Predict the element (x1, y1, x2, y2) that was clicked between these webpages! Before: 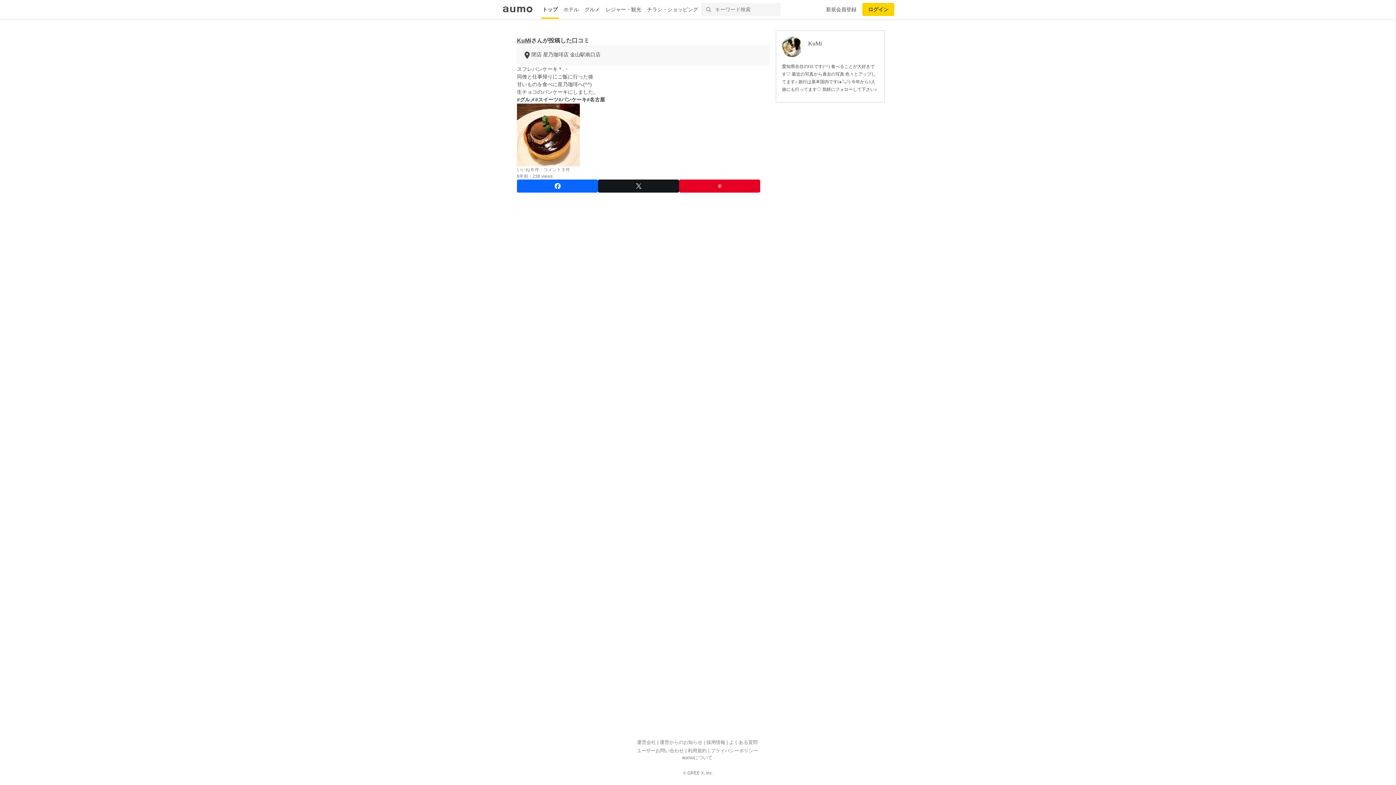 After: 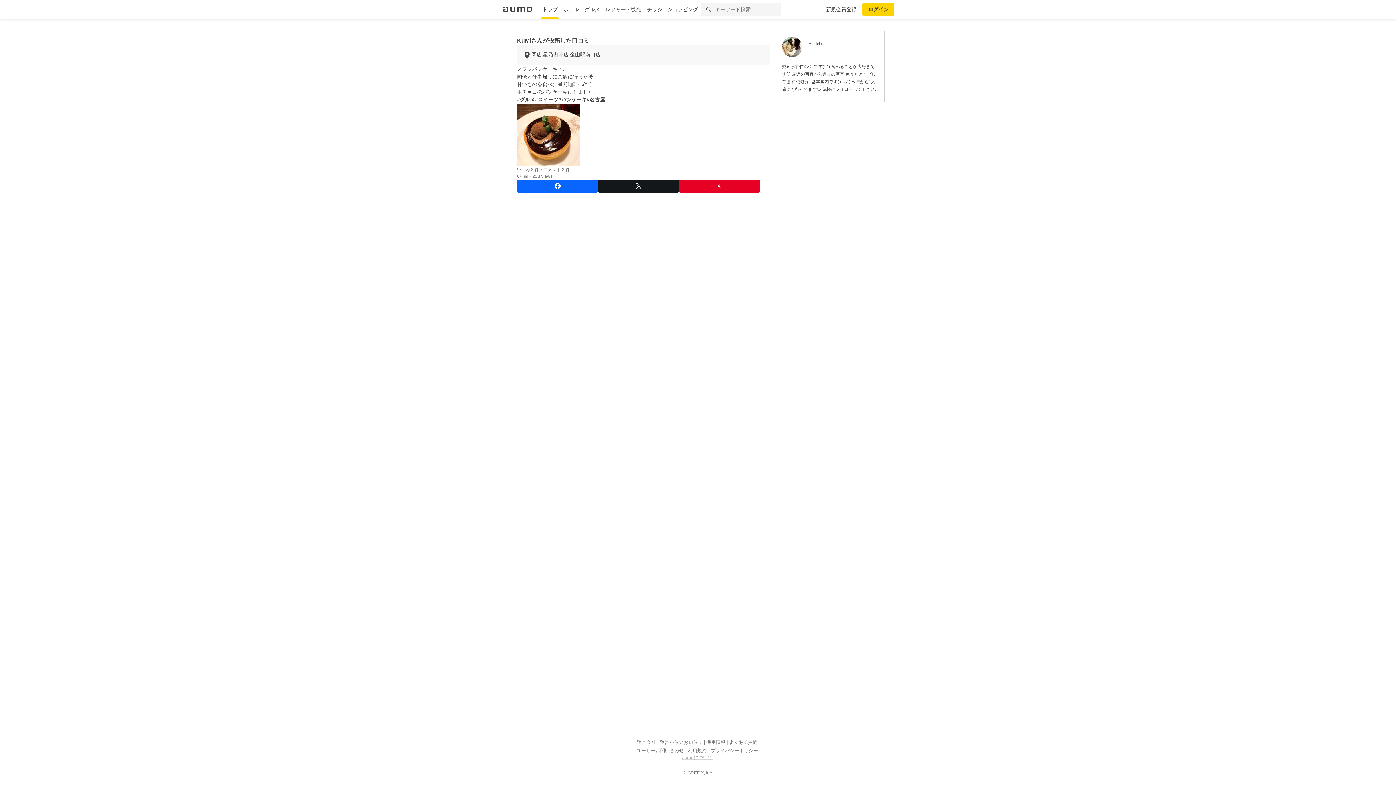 Action: label: aumoについて bbox: (682, 755, 712, 760)